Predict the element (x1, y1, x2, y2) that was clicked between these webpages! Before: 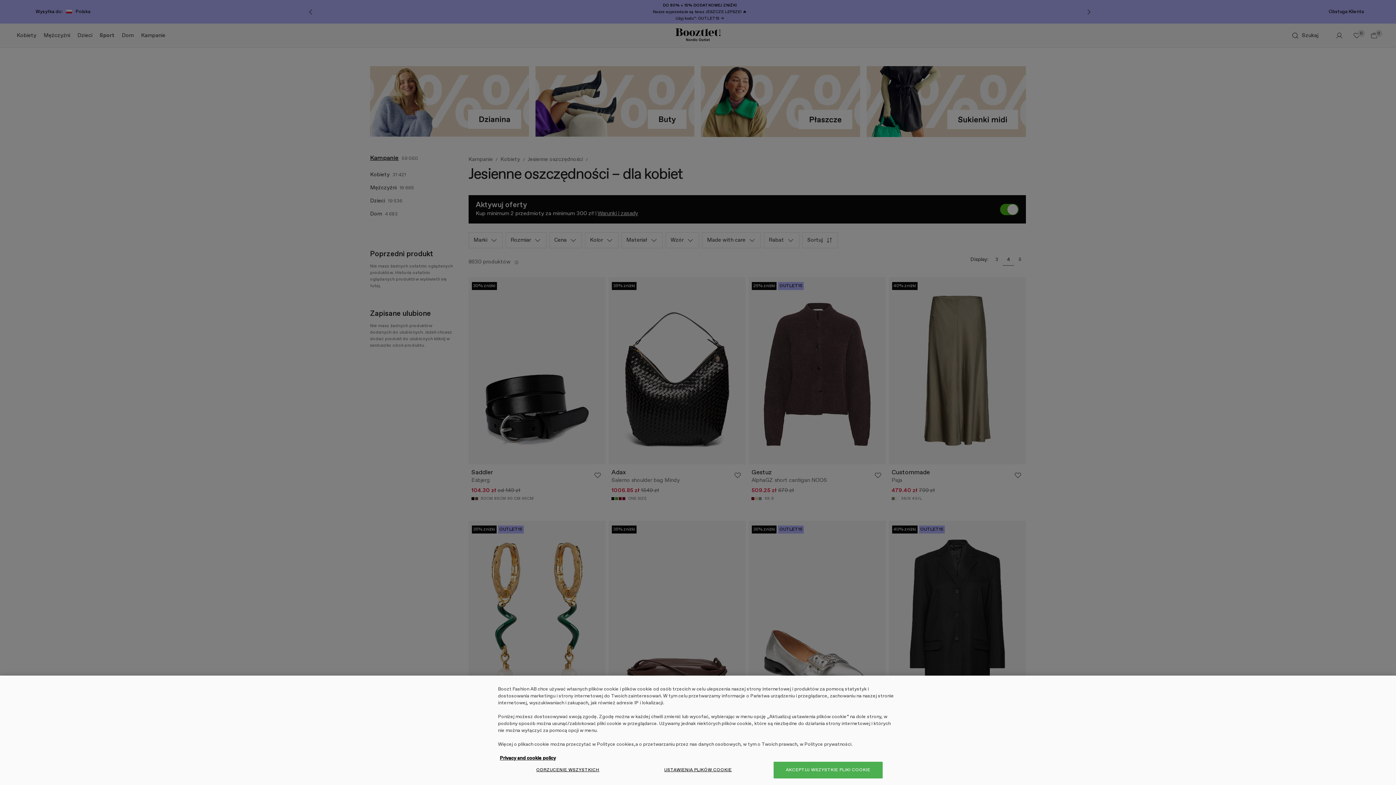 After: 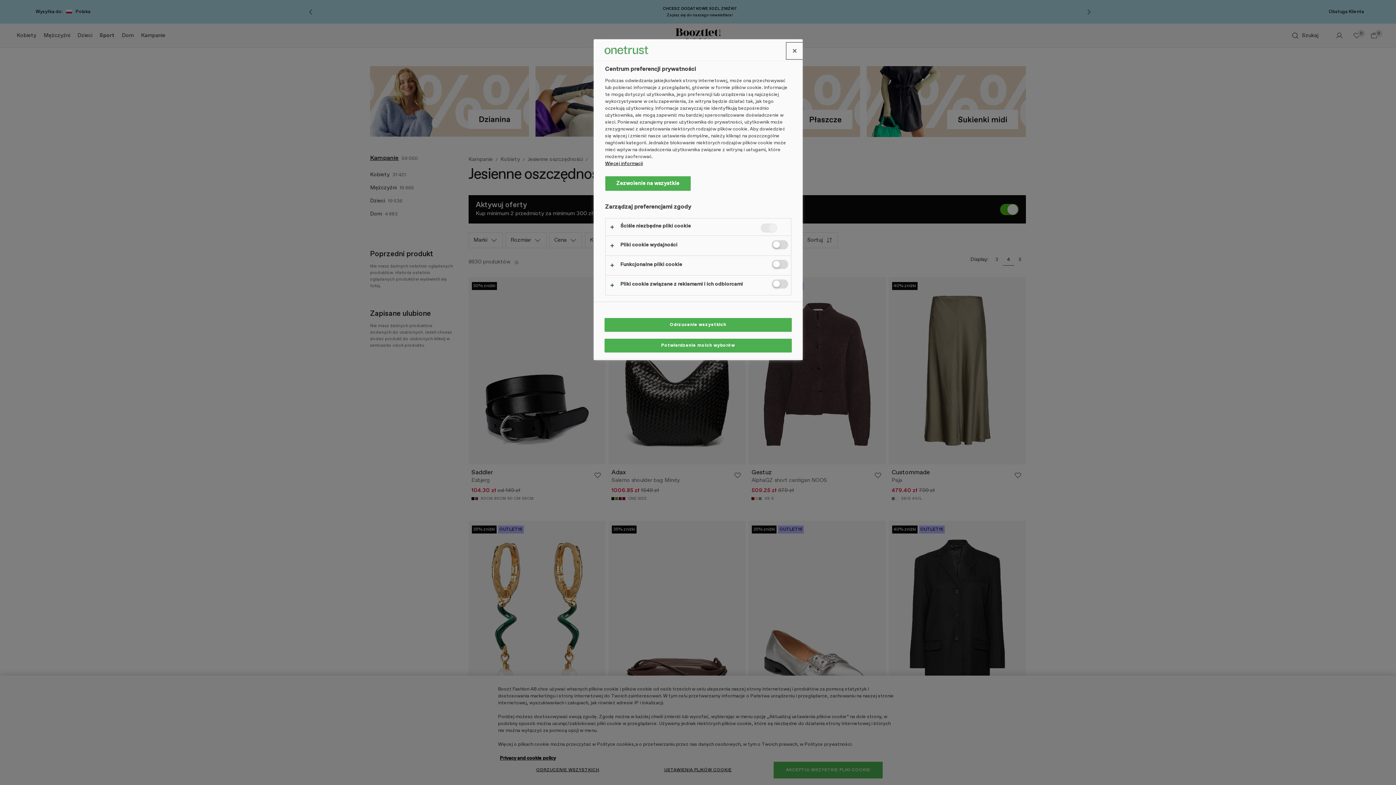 Action: label: USTAWIENIA PLIKÓW COOKIE bbox: (643, 762, 752, 778)